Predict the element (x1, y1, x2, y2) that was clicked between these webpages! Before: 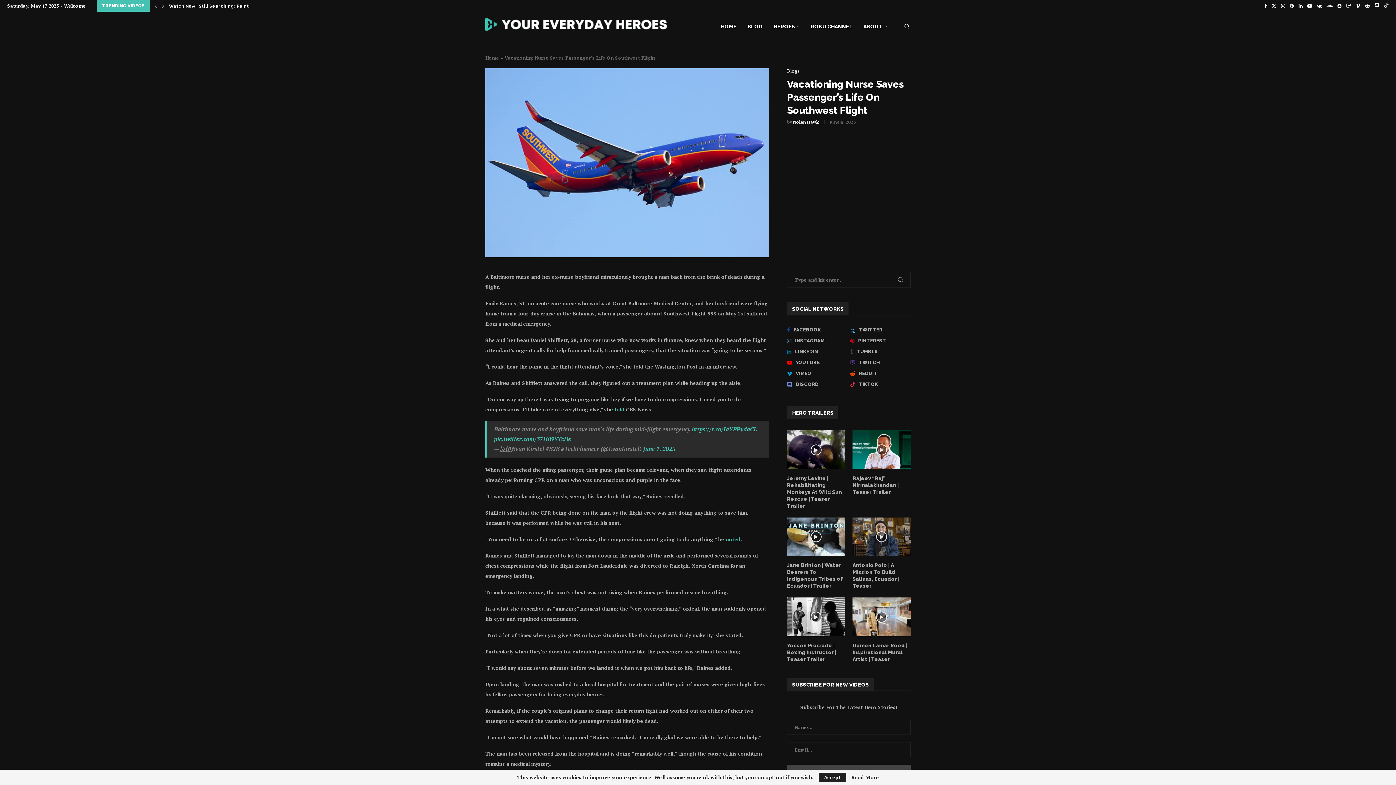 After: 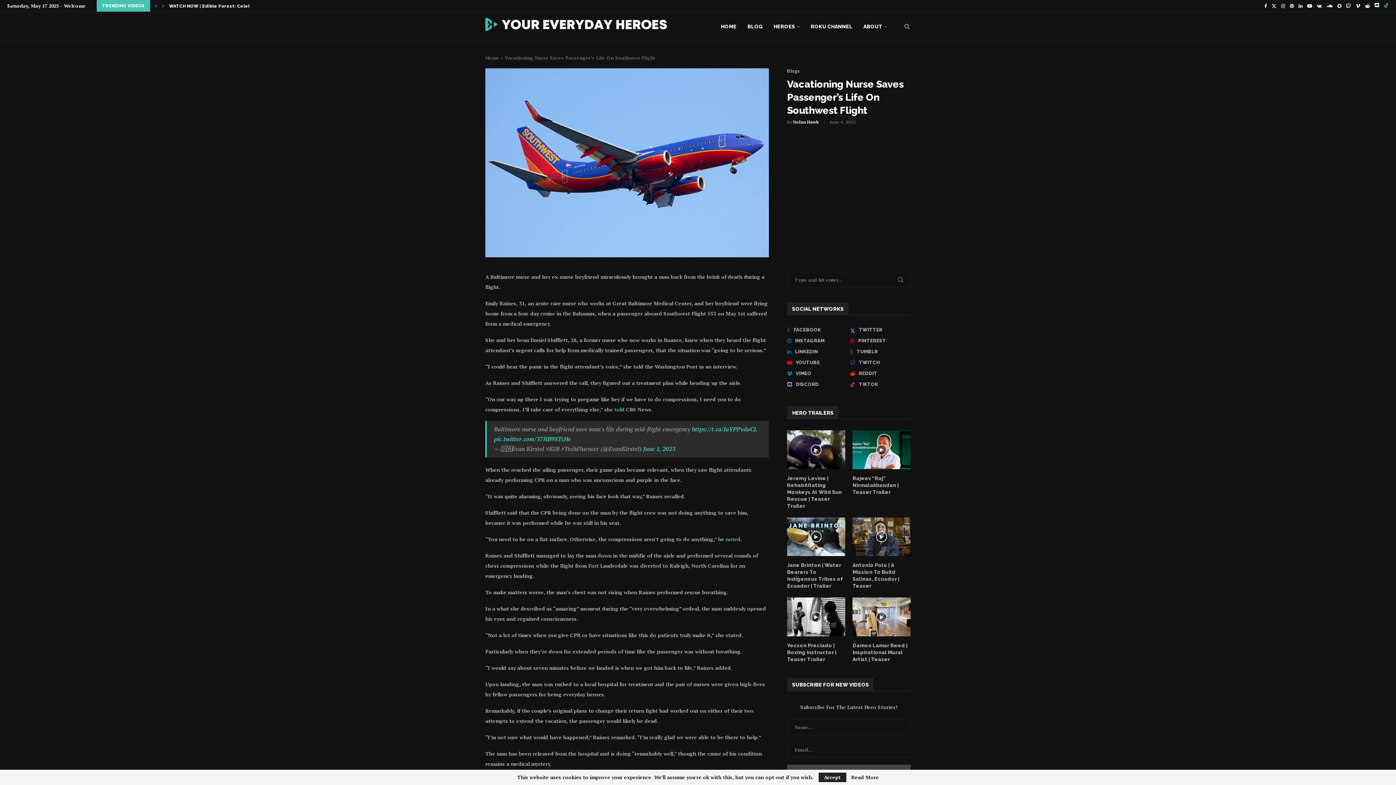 Action: bbox: (1384, 0, 1389, 11) label: Tiktok